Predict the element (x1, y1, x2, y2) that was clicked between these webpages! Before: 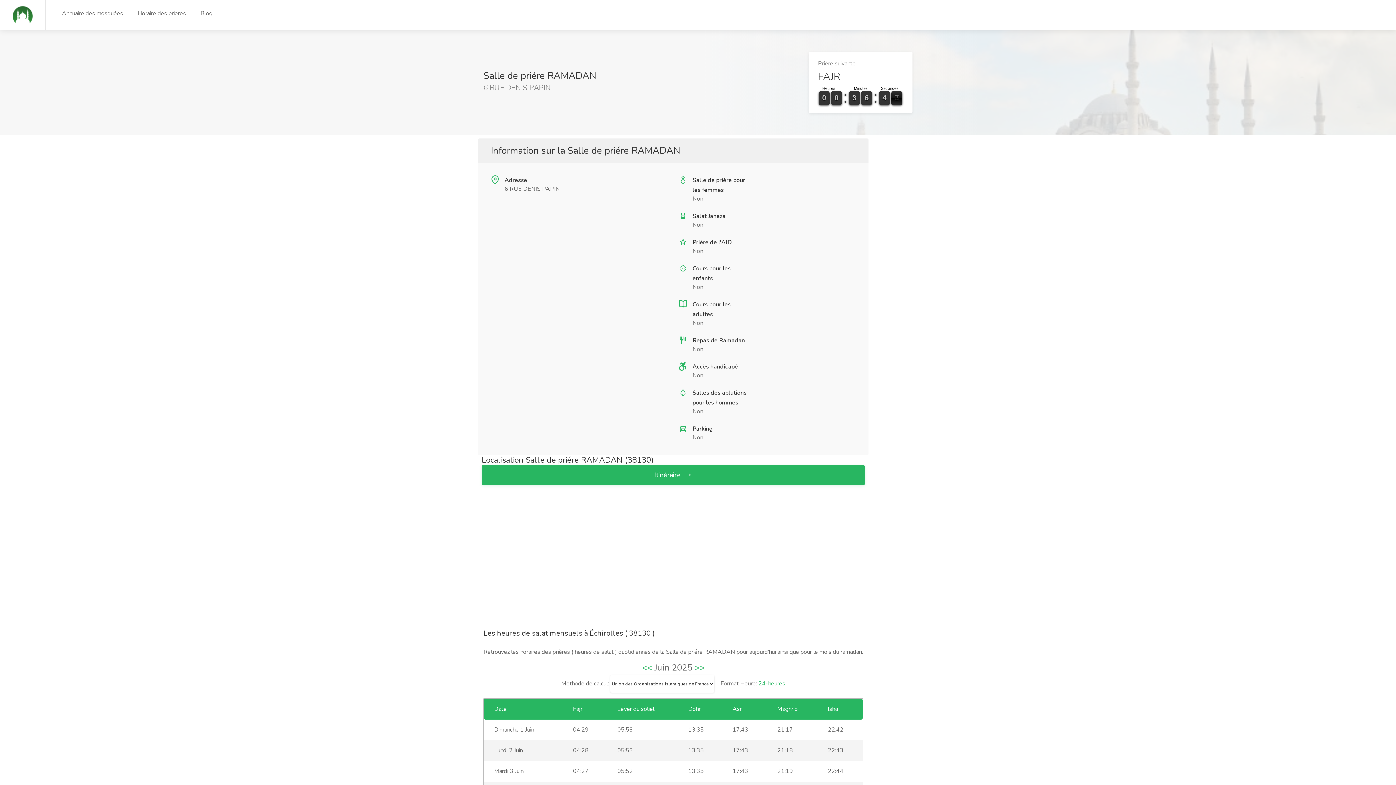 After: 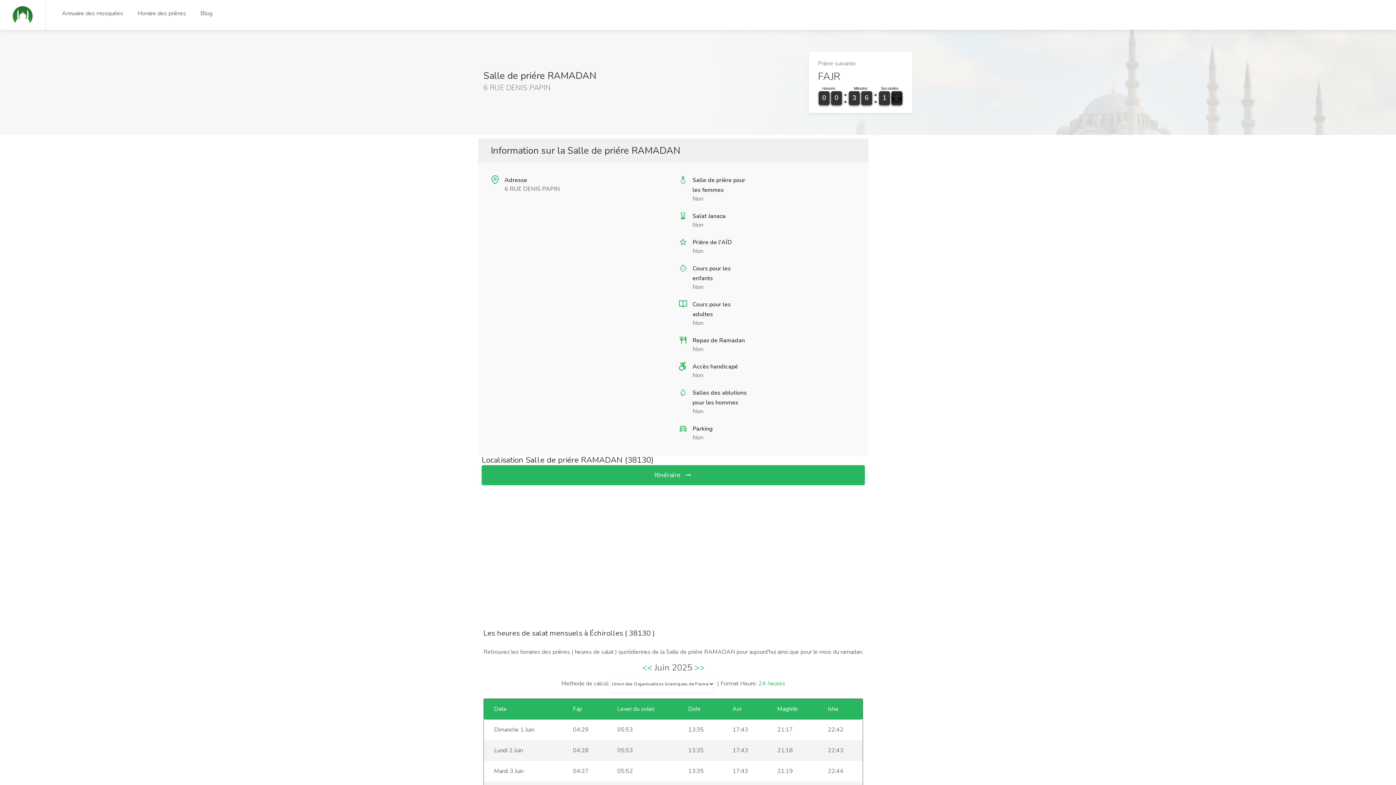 Action: label: 0
0 bbox: (831, 91, 842, 105)